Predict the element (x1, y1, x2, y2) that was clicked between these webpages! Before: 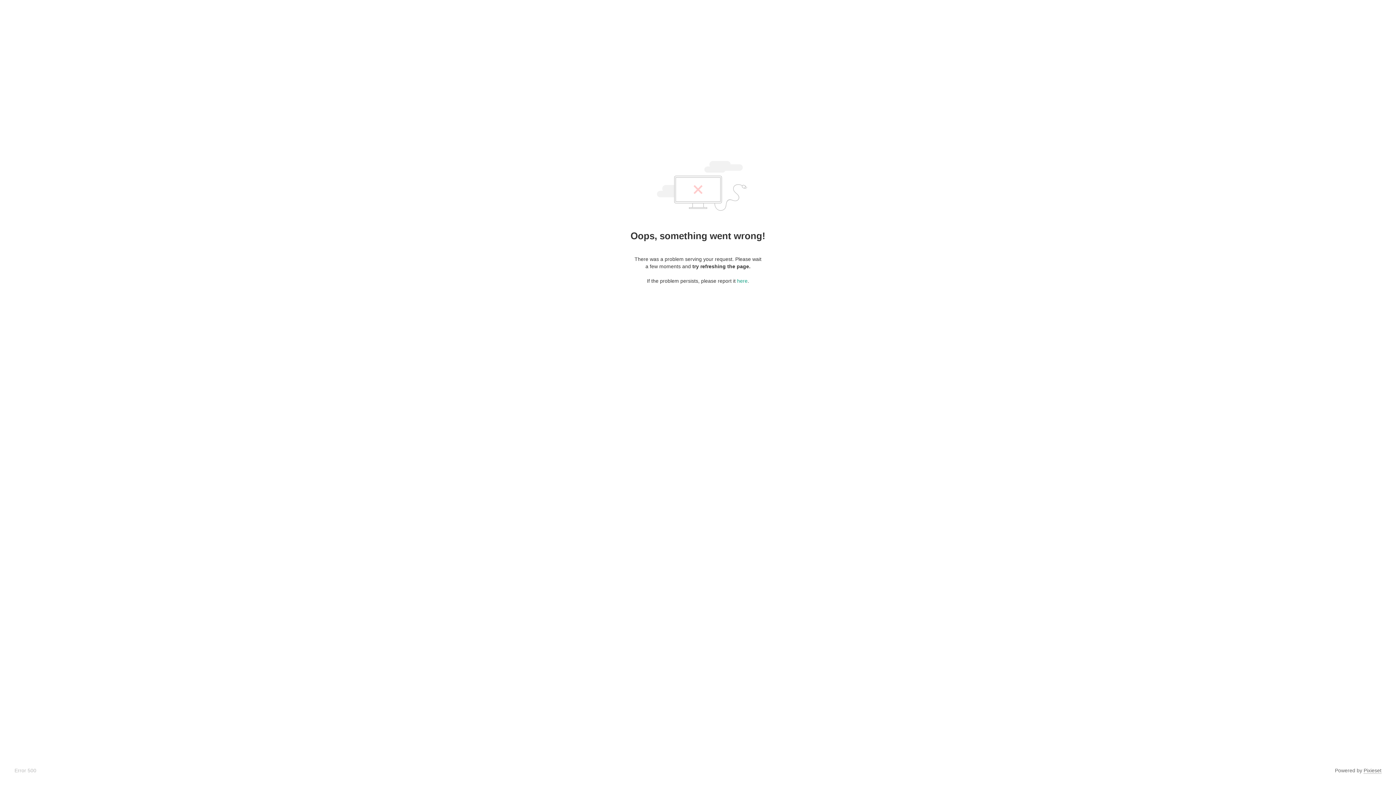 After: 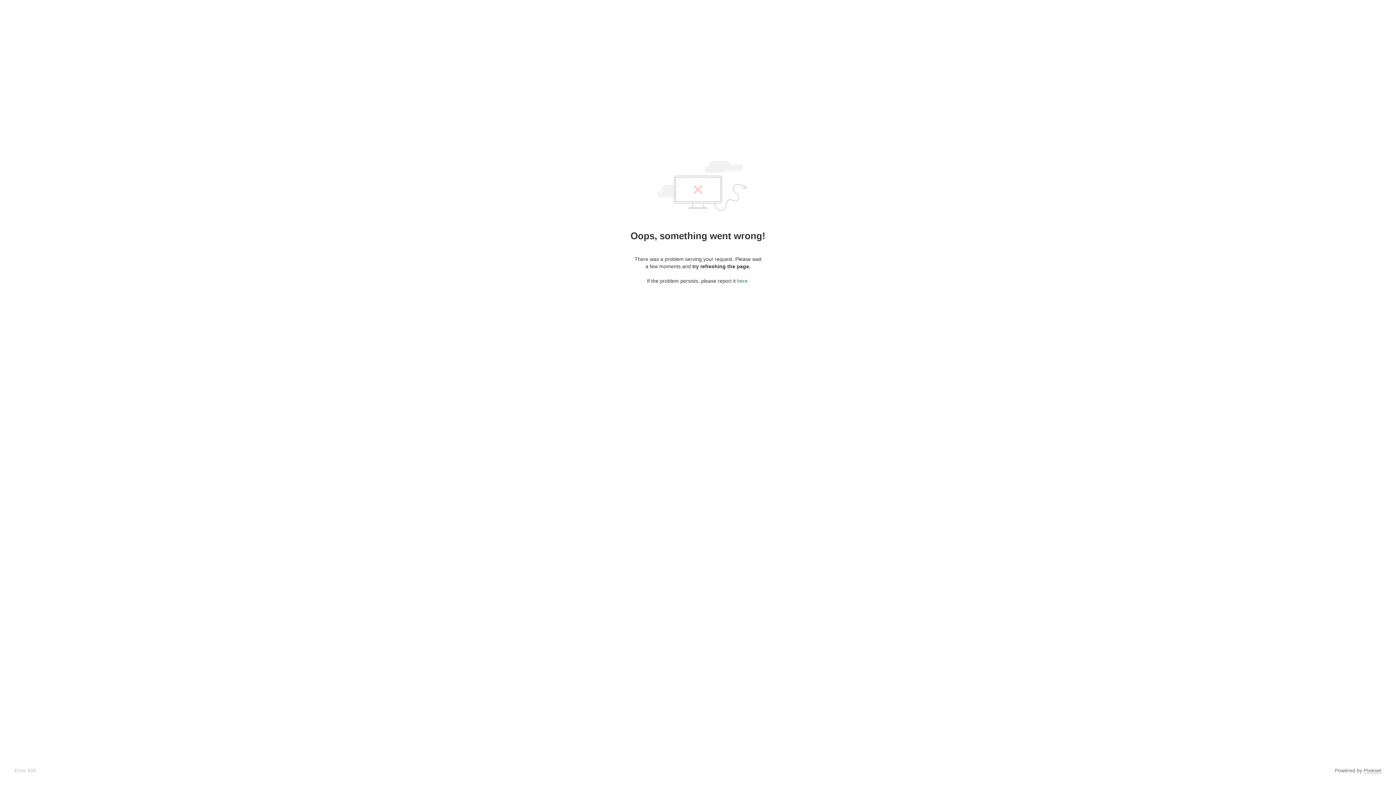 Action: label: here bbox: (737, 278, 747, 284)